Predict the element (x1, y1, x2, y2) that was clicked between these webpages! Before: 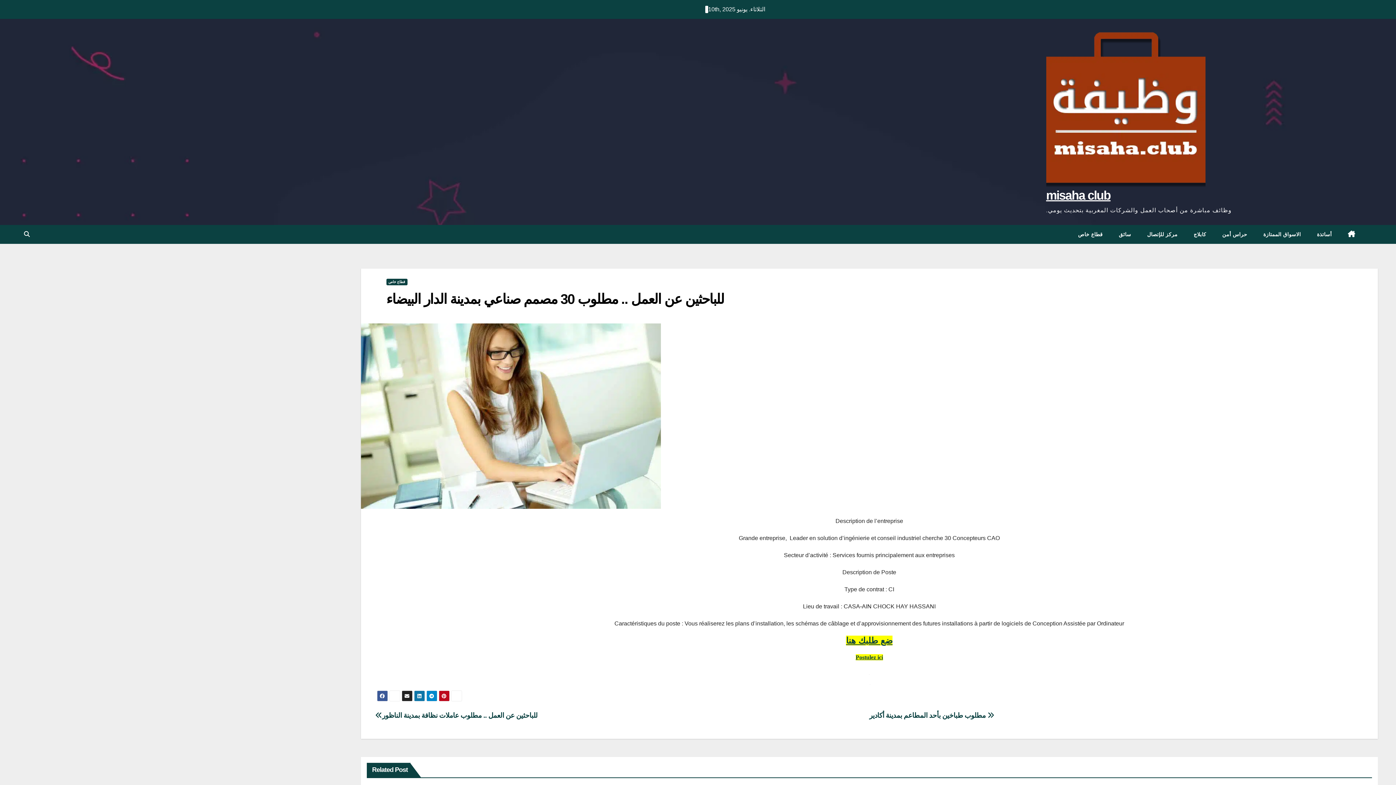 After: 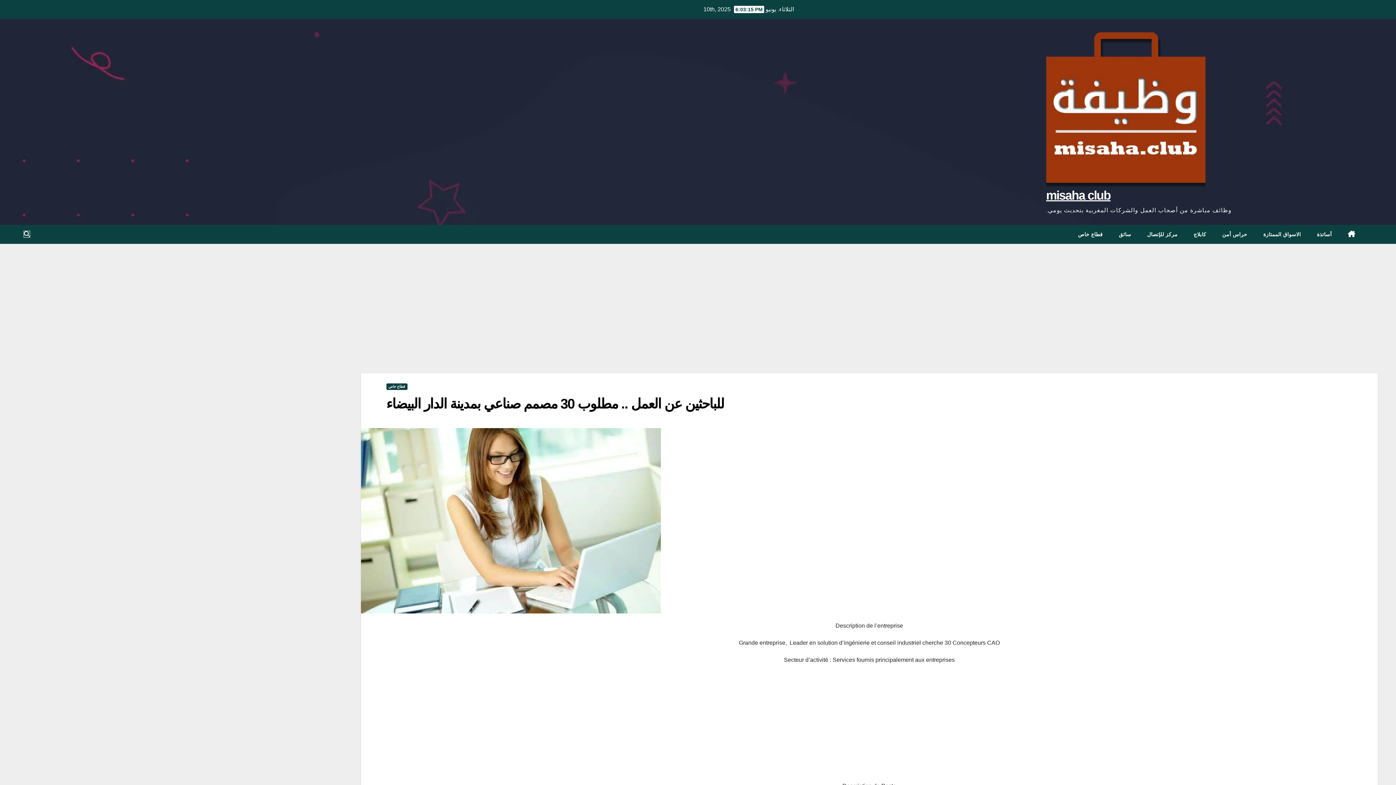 Action: bbox: (24, 231, 29, 237)